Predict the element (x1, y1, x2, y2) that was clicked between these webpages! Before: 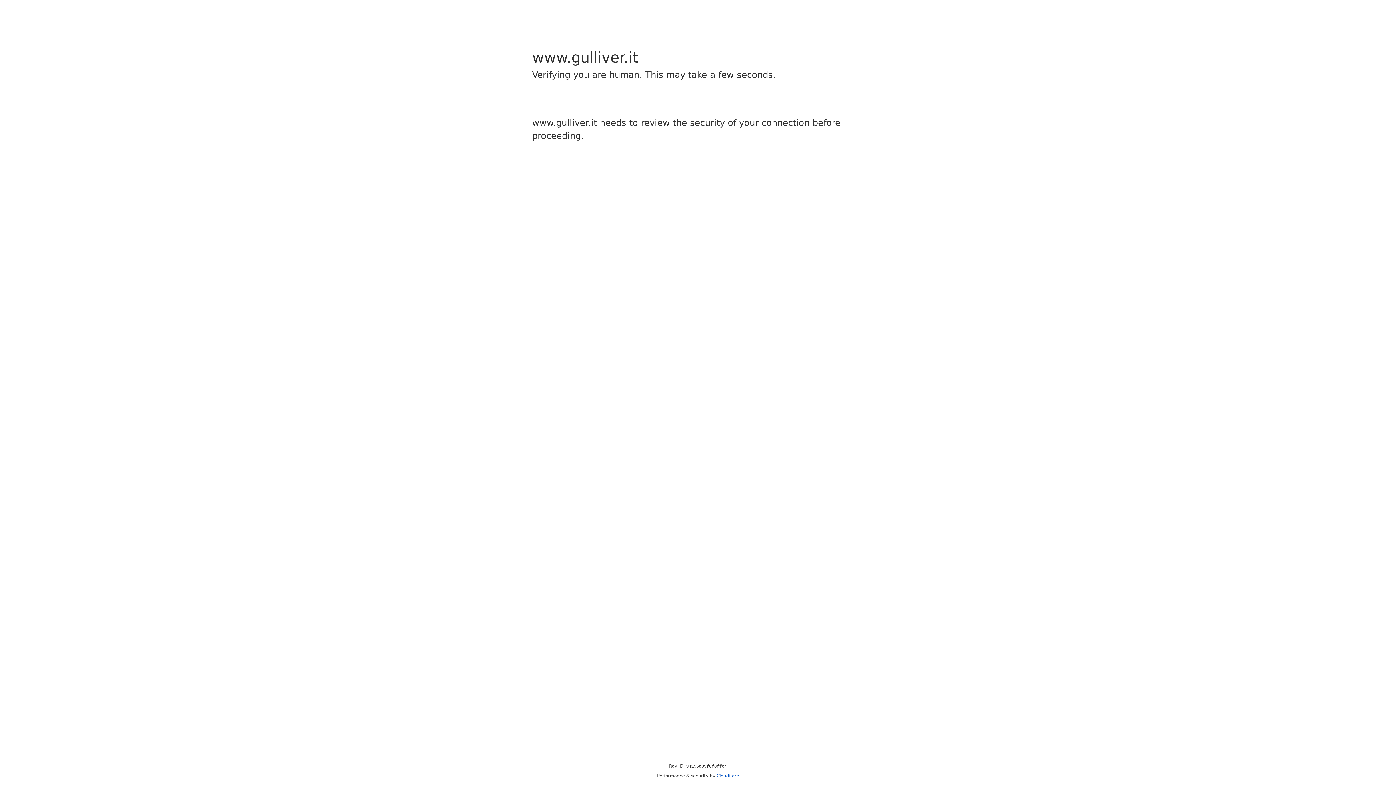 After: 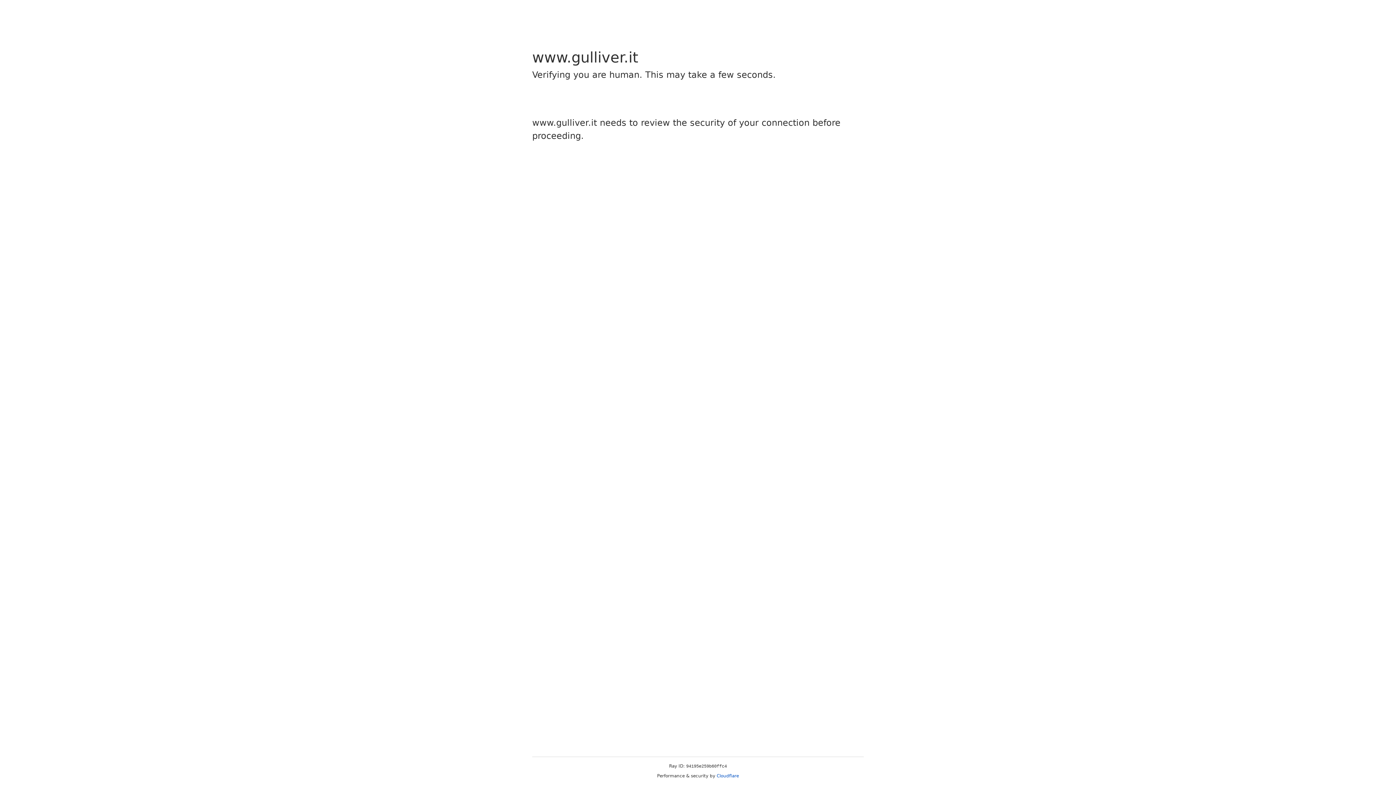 Action: bbox: (716, 773, 739, 778) label: Cloudflare